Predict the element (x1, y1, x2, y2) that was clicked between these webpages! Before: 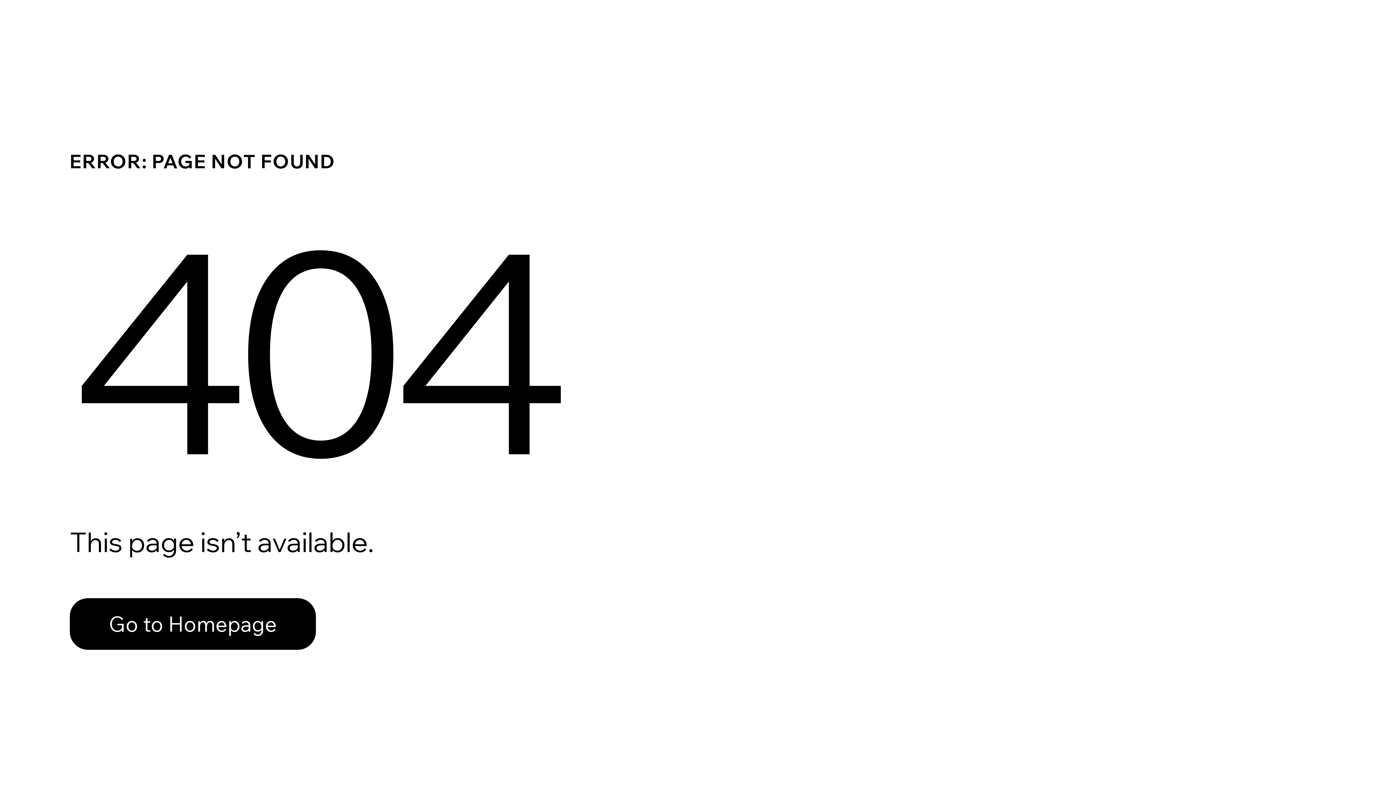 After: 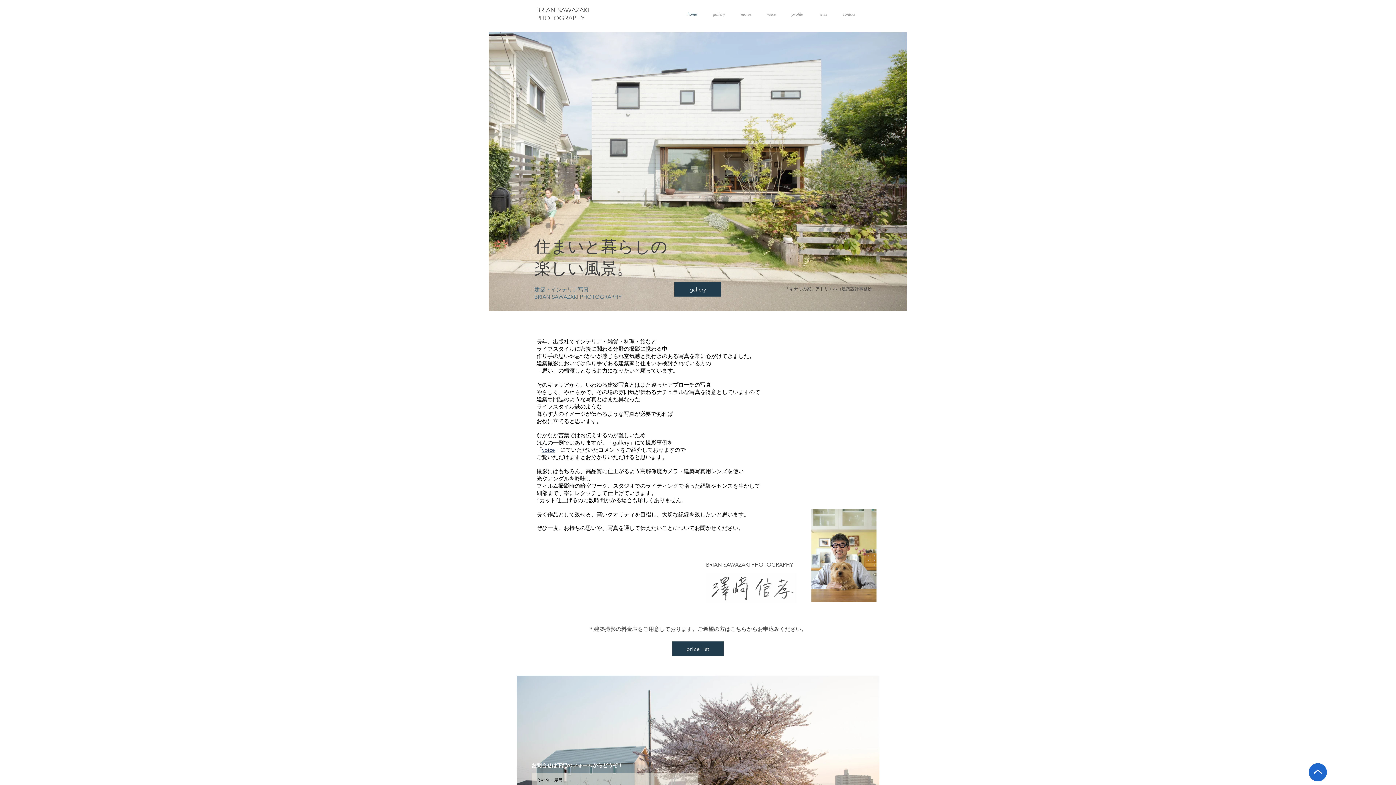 Action: bbox: (69, 598, 316, 650) label: Go to Homepage